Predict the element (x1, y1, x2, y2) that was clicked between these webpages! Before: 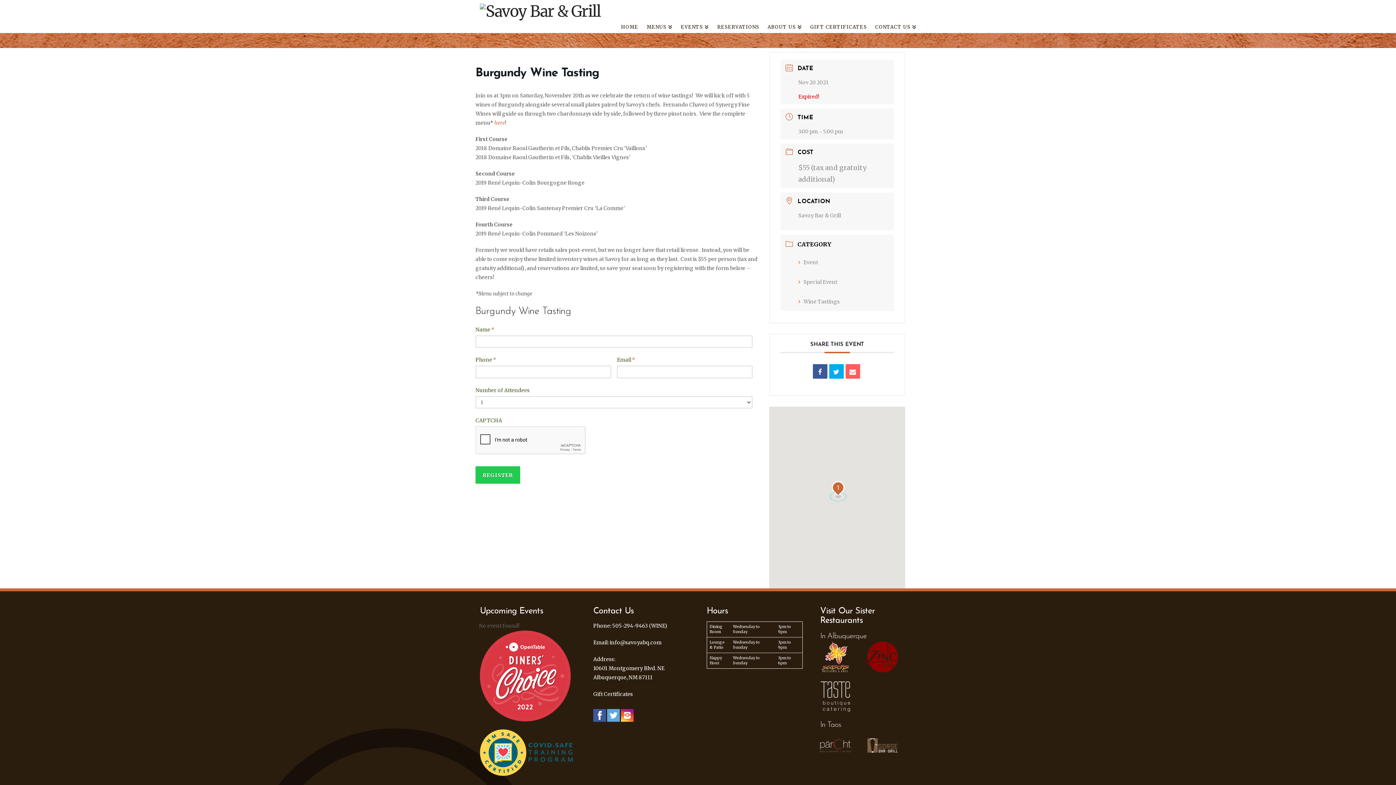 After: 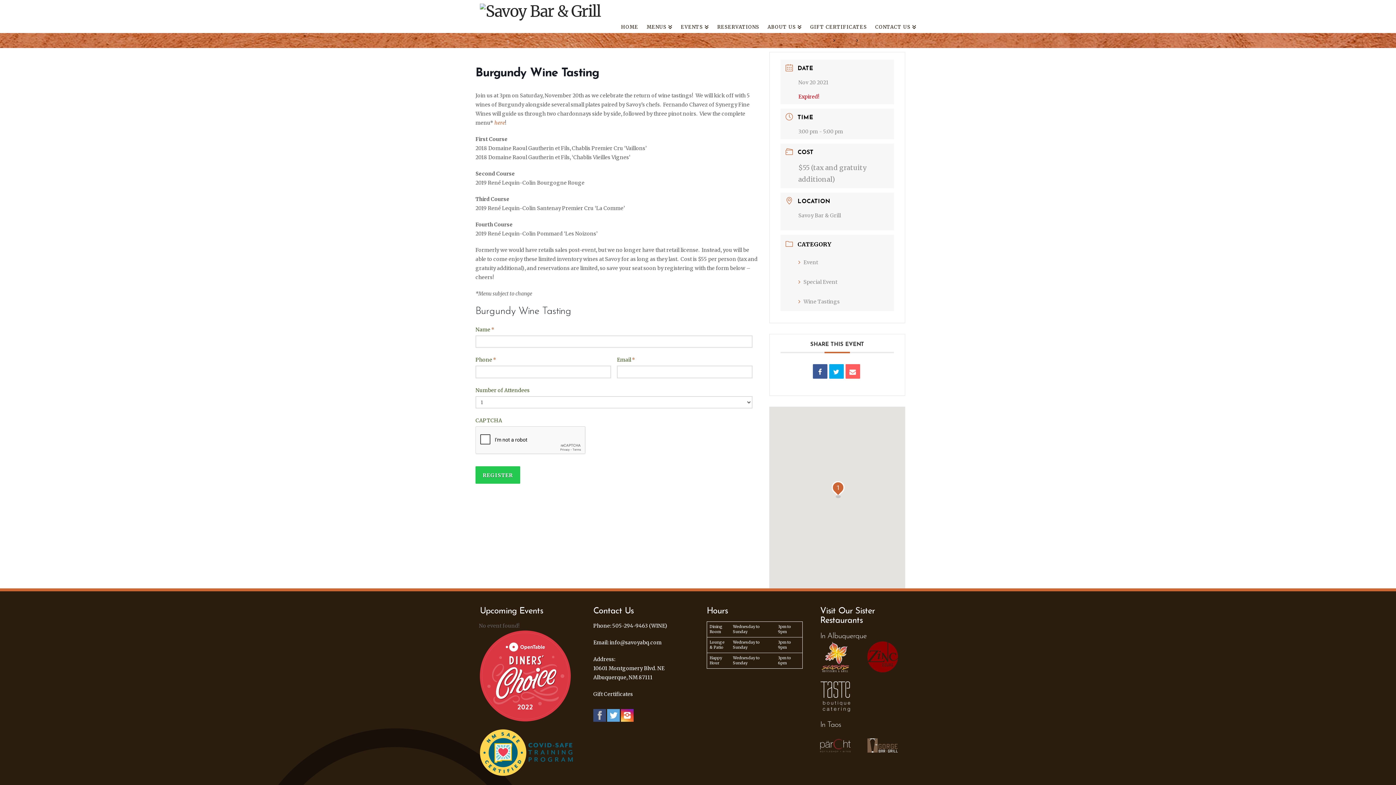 Action: bbox: (593, 707, 606, 713)